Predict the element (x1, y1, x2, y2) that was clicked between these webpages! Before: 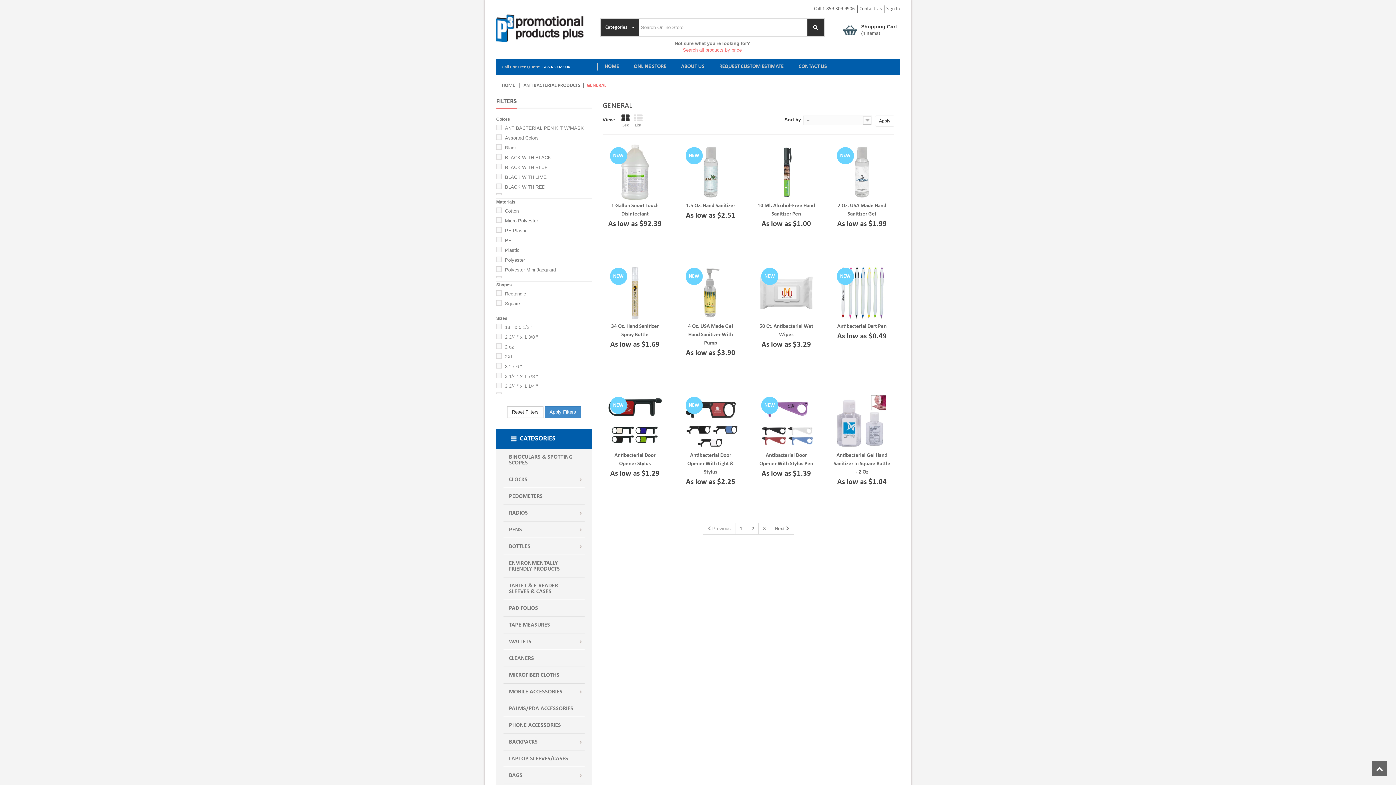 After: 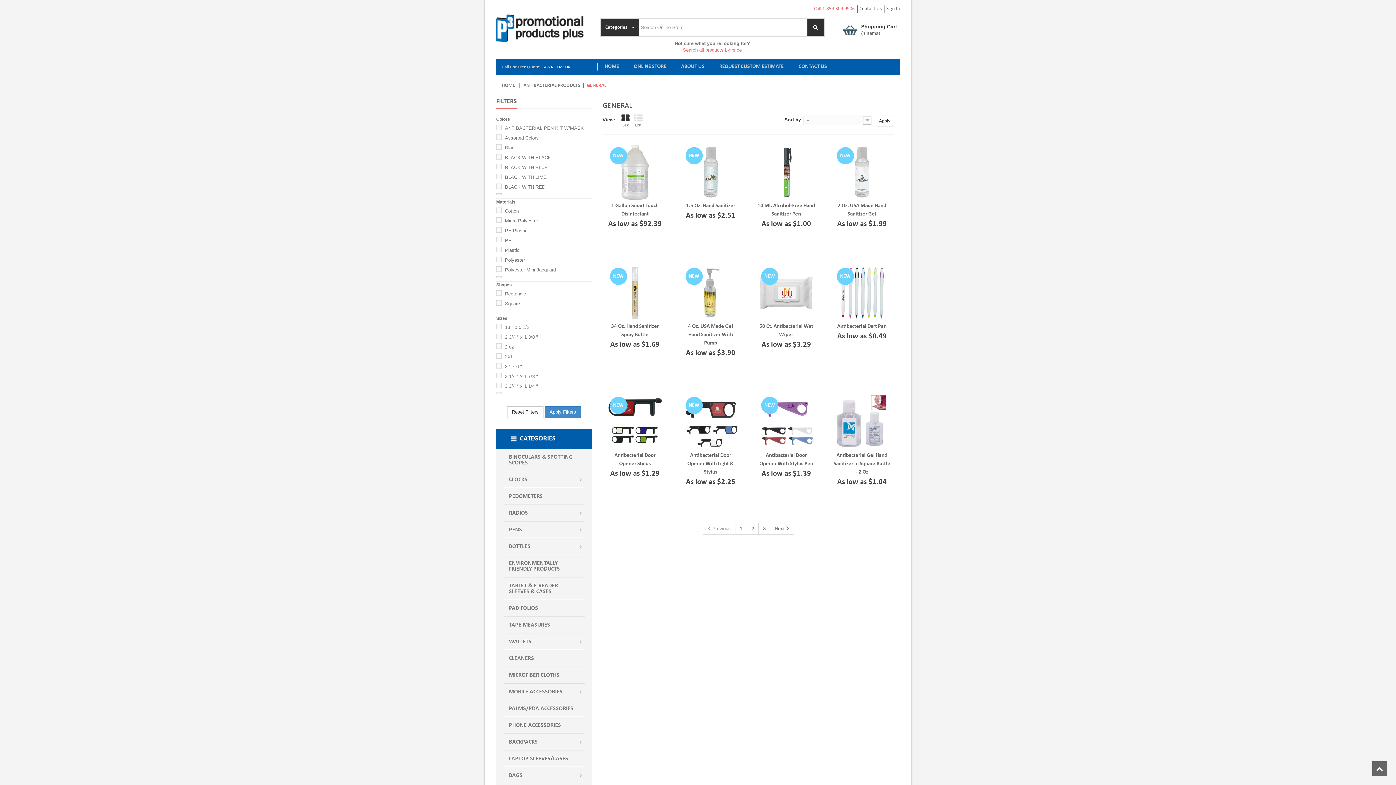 Action: bbox: (814, 6, 854, 11) label: Call 1-859-309-9906